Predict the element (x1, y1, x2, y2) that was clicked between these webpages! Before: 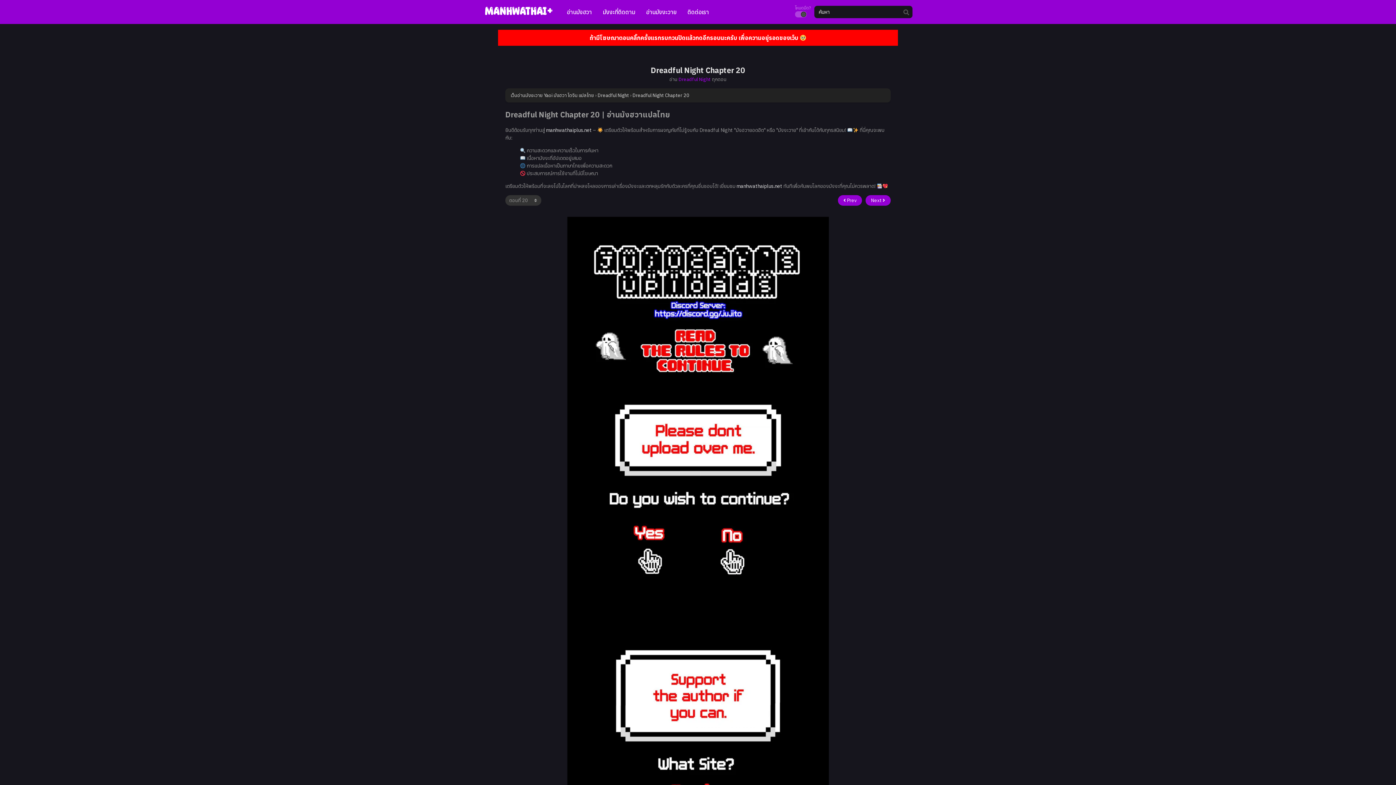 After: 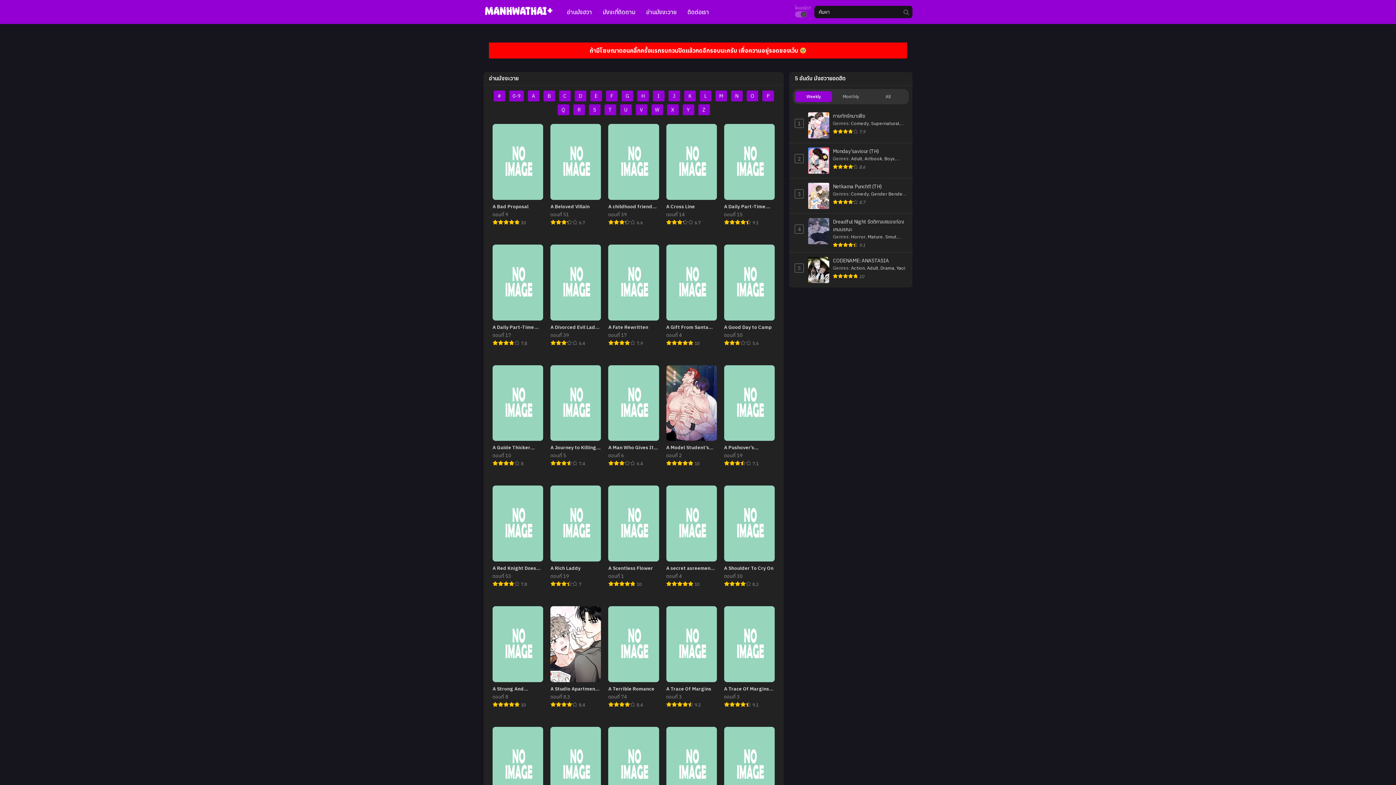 Action: bbox: (642, 0, 680, 24) label: อ่านมังงะวาย